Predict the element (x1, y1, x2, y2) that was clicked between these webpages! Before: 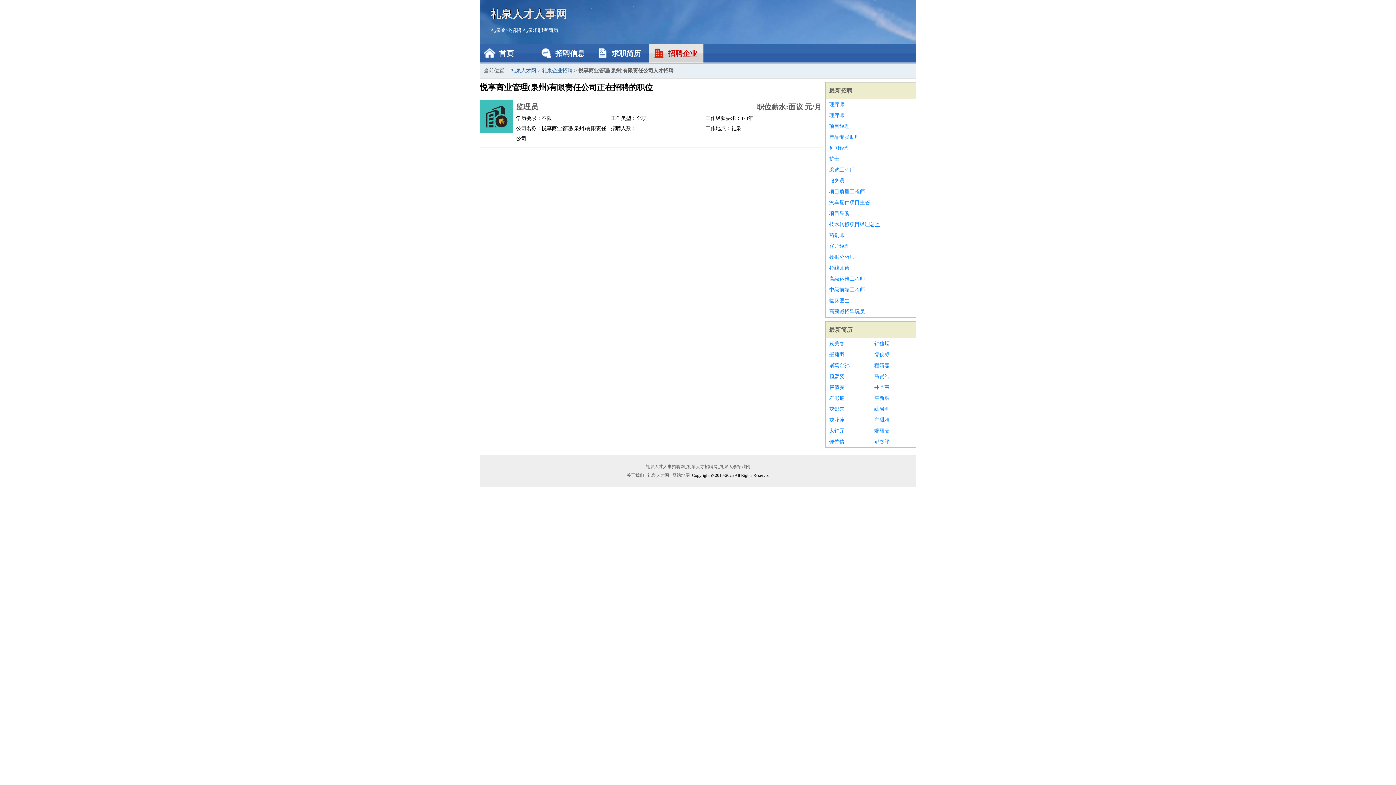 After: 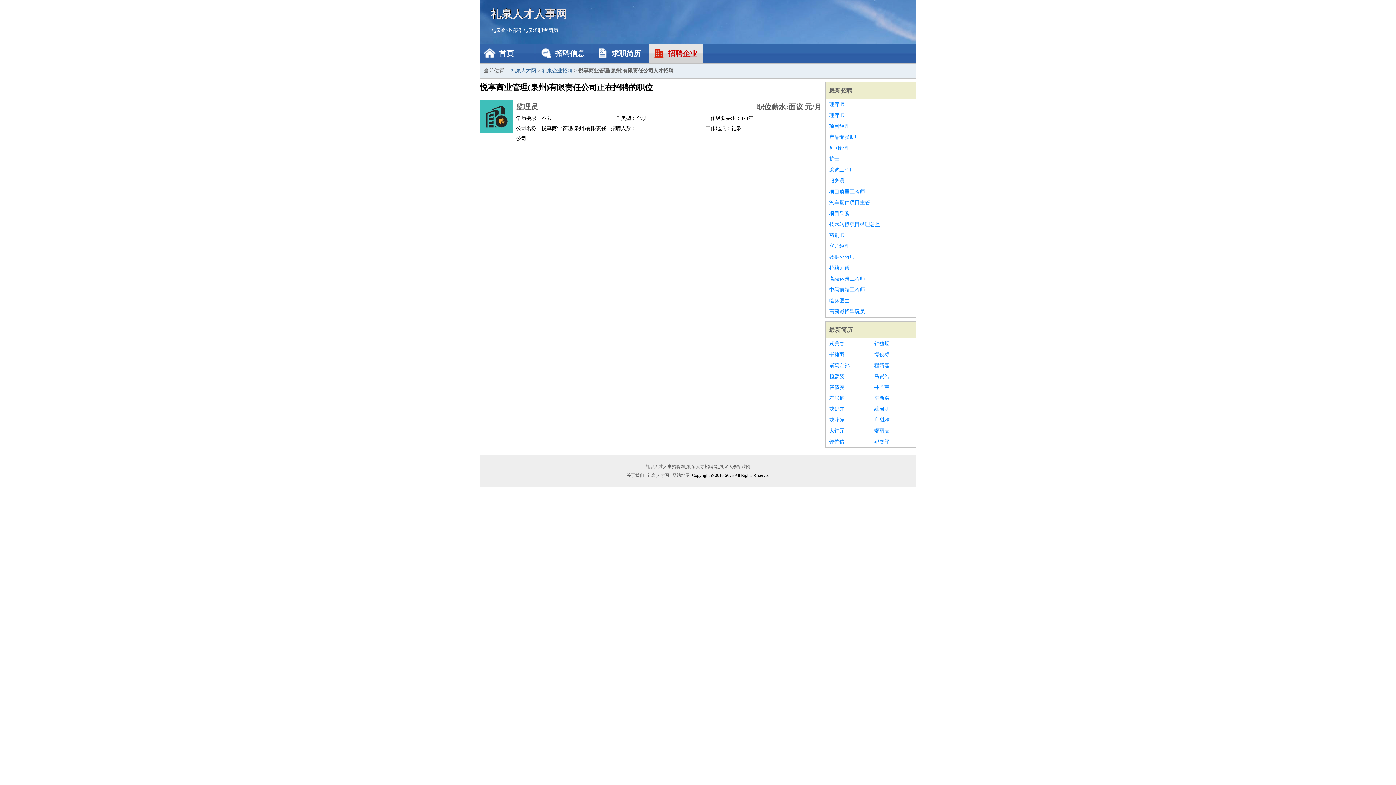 Action: label: 幸新浩 bbox: (874, 393, 912, 404)